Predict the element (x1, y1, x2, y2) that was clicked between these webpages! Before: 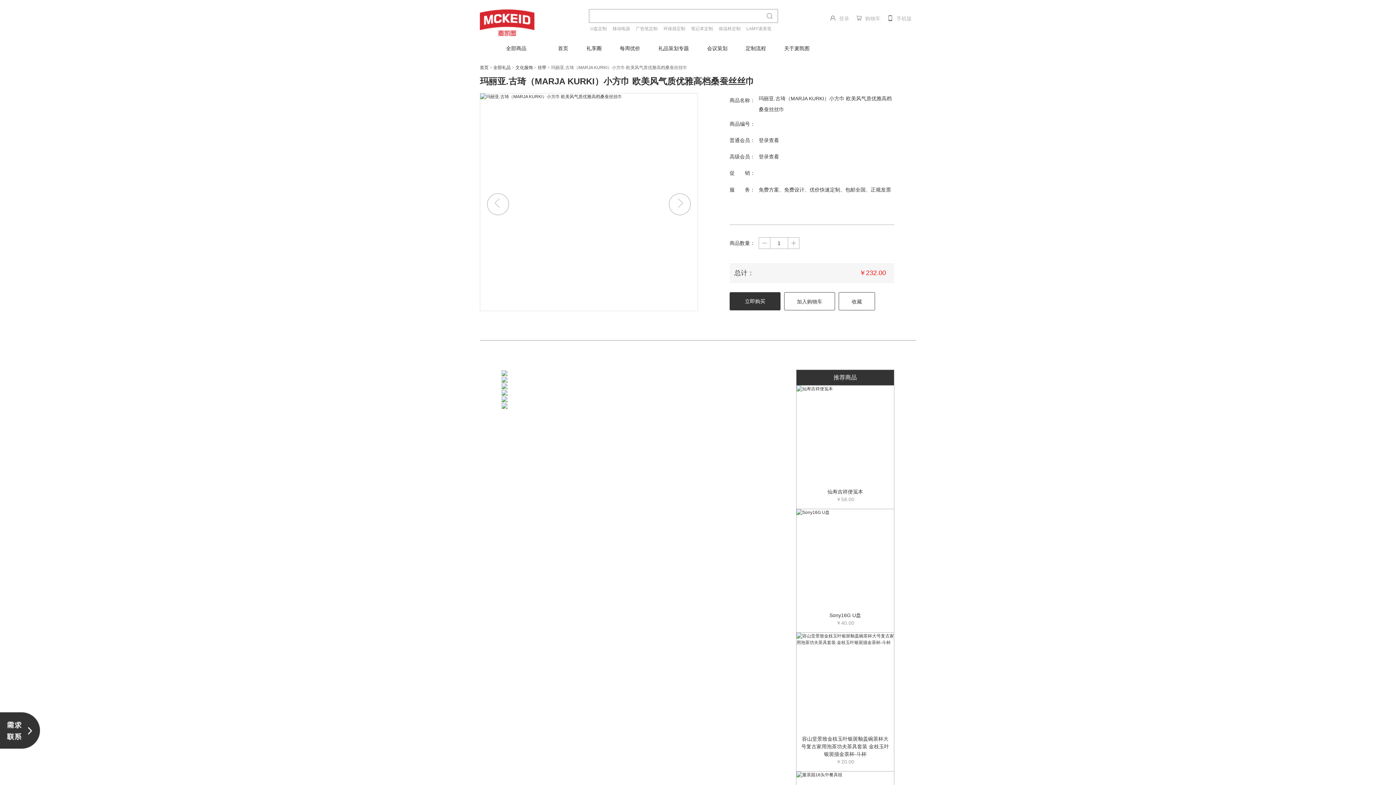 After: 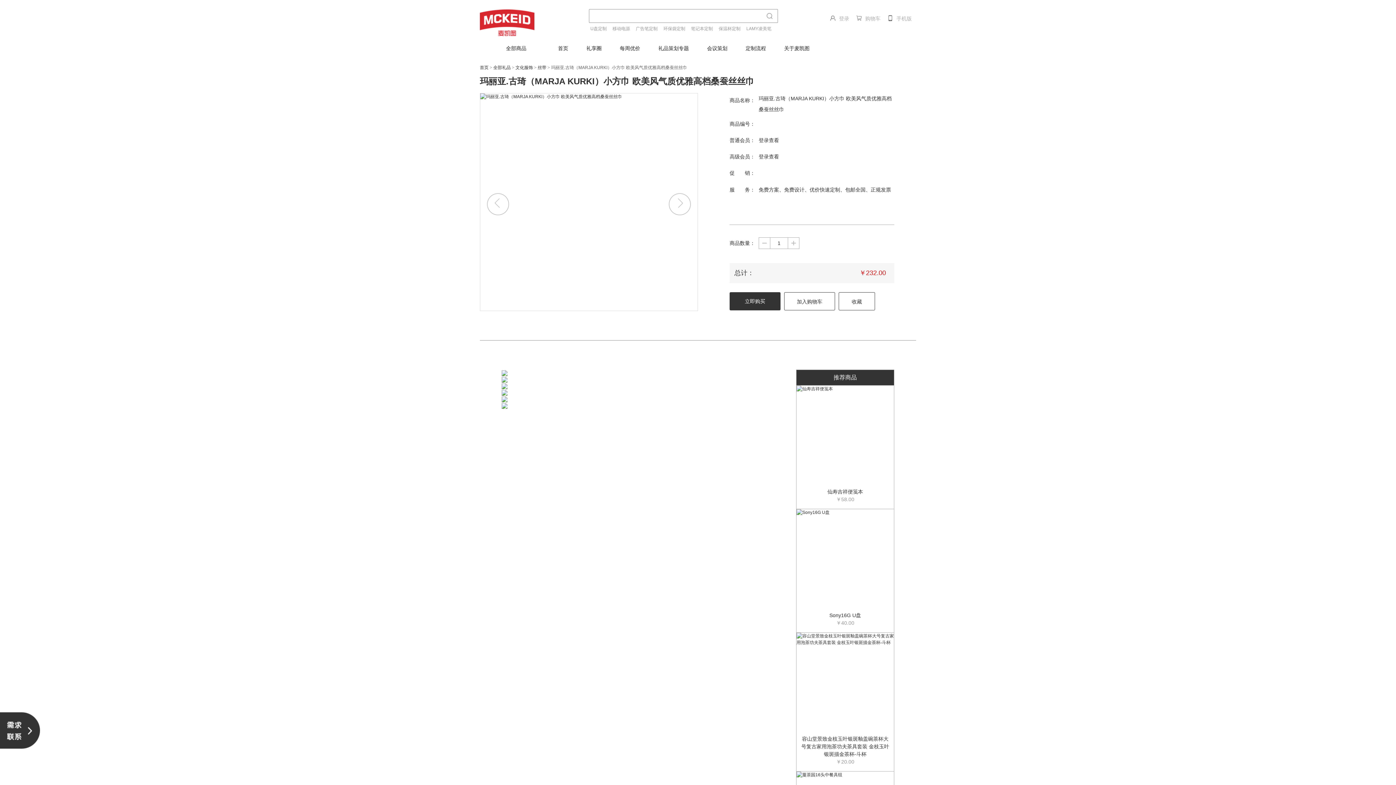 Action: bbox: (754, 9, 777, 22)